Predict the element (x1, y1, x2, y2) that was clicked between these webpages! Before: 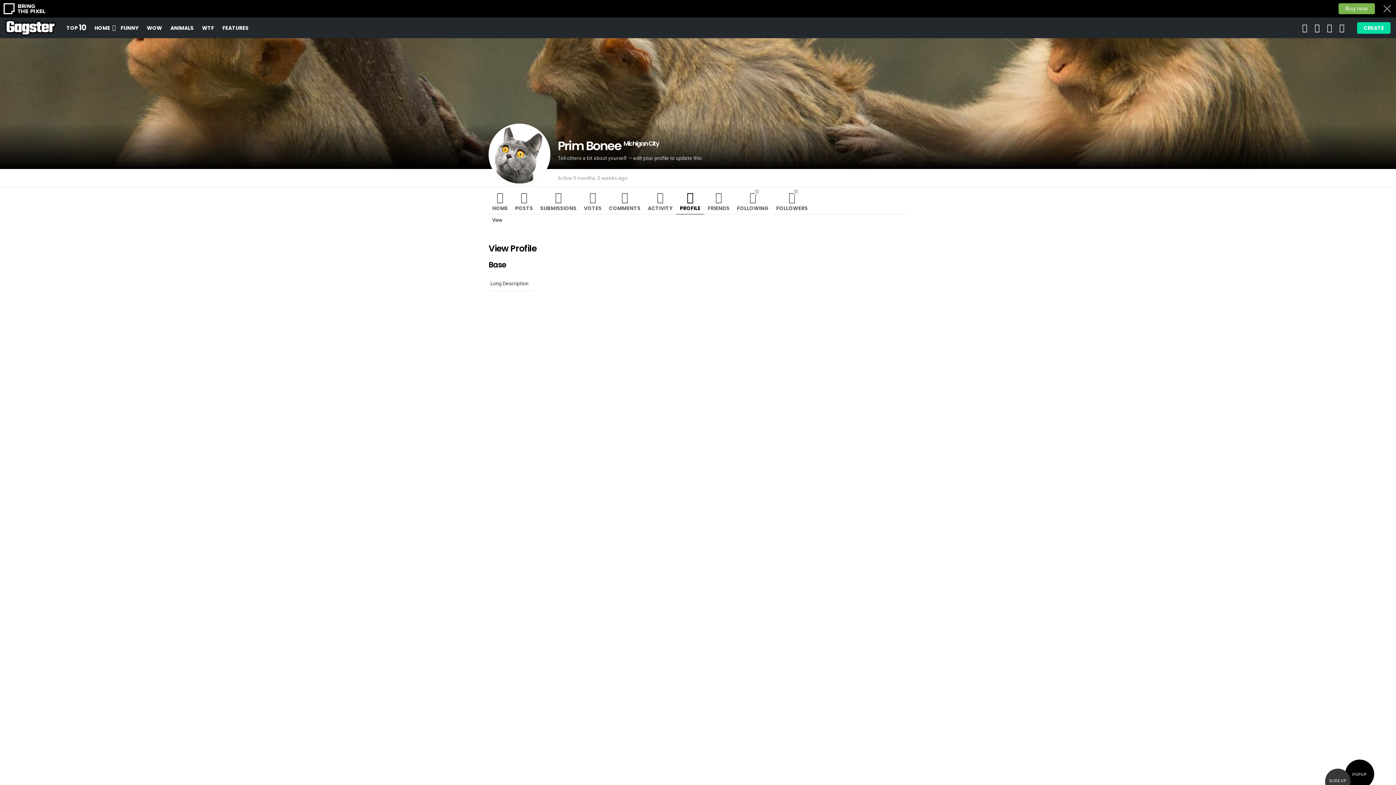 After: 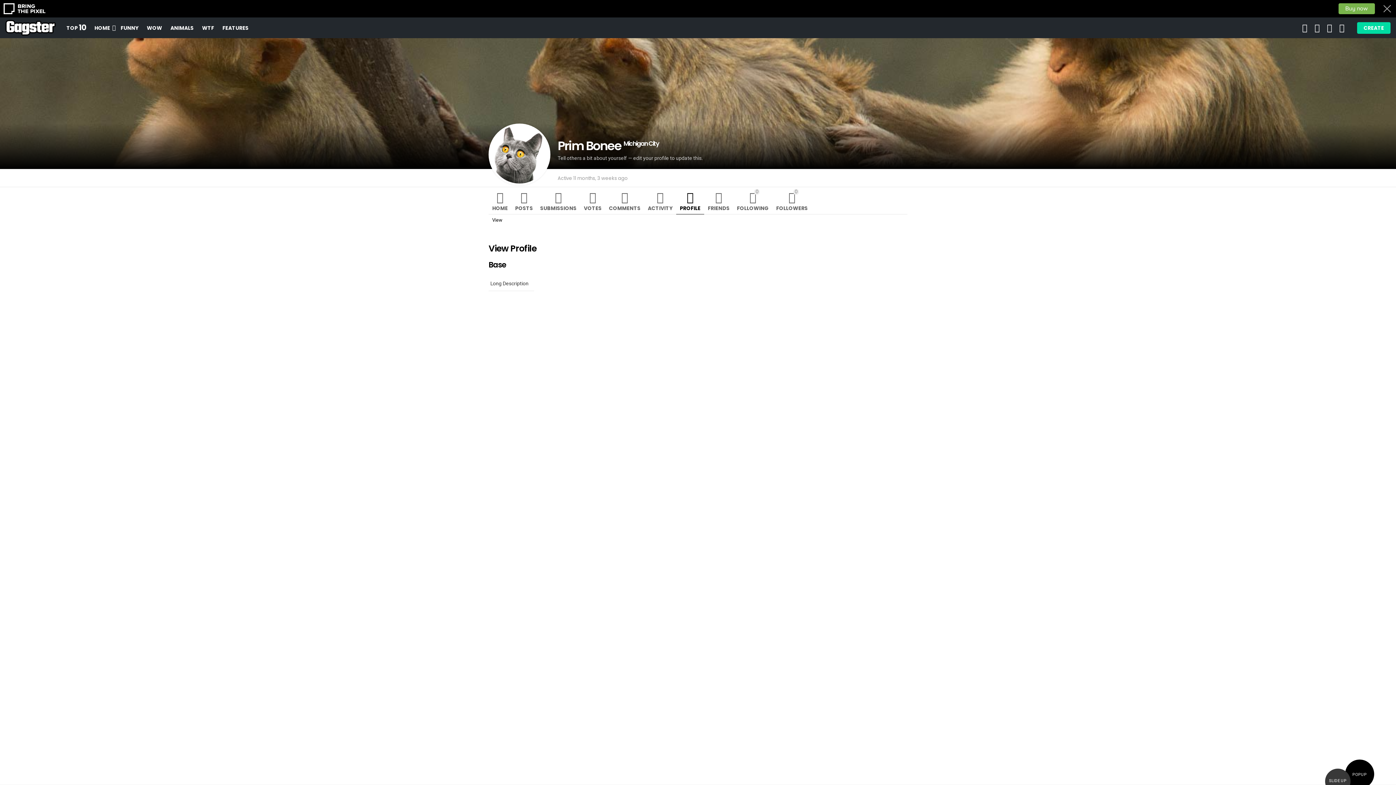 Action: label: FOLLOWING
0 bbox: (733, 187, 772, 214)